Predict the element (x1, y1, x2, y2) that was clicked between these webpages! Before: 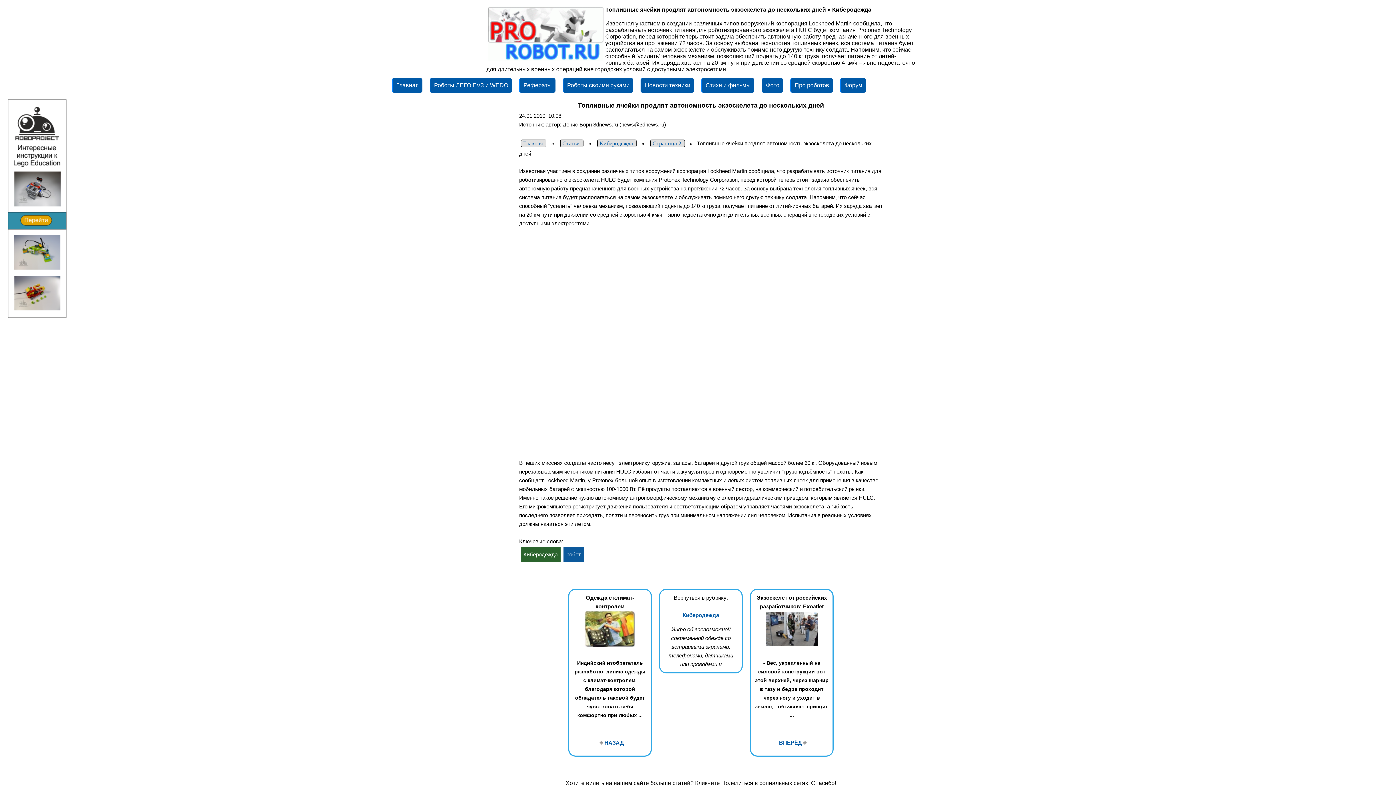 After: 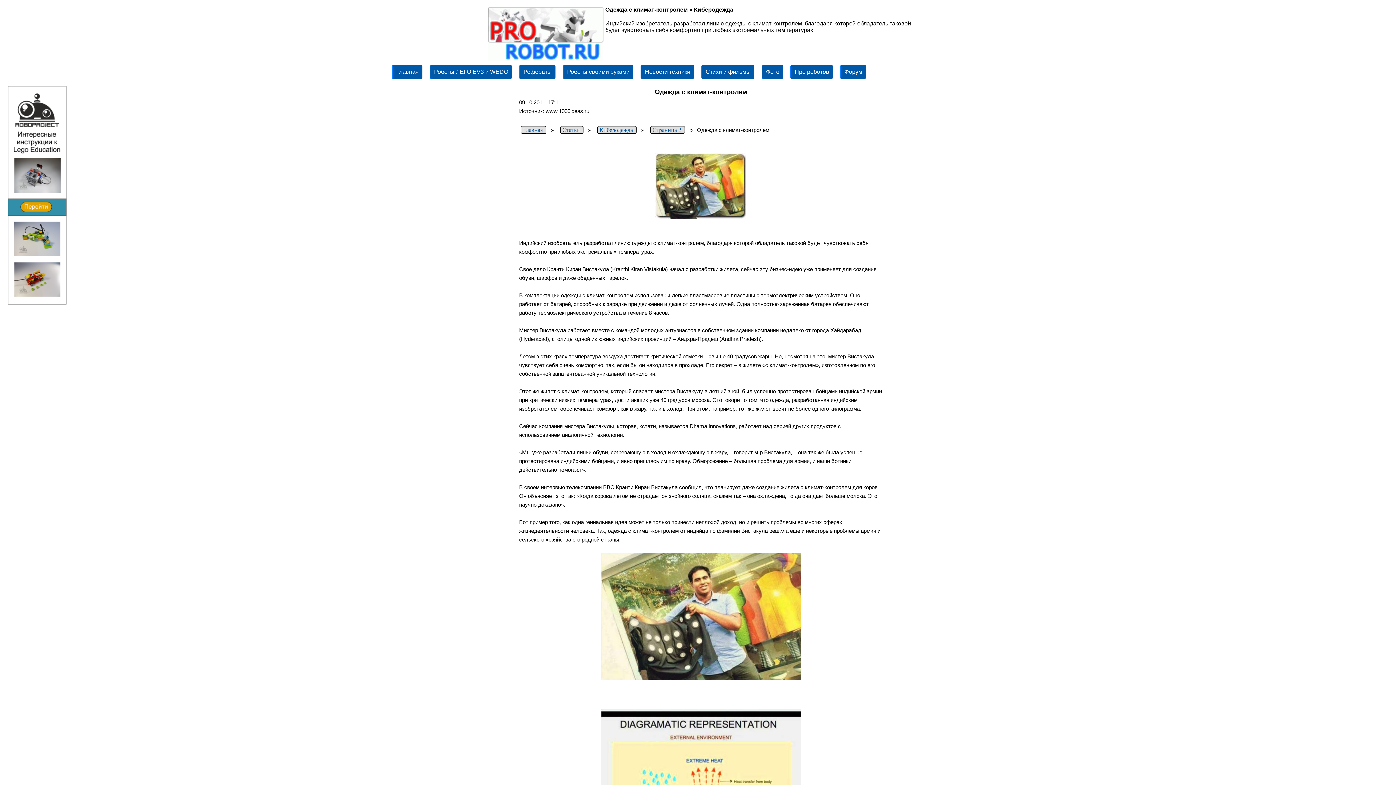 Action: label:  НАЗАД bbox: (596, 736, 624, 750)